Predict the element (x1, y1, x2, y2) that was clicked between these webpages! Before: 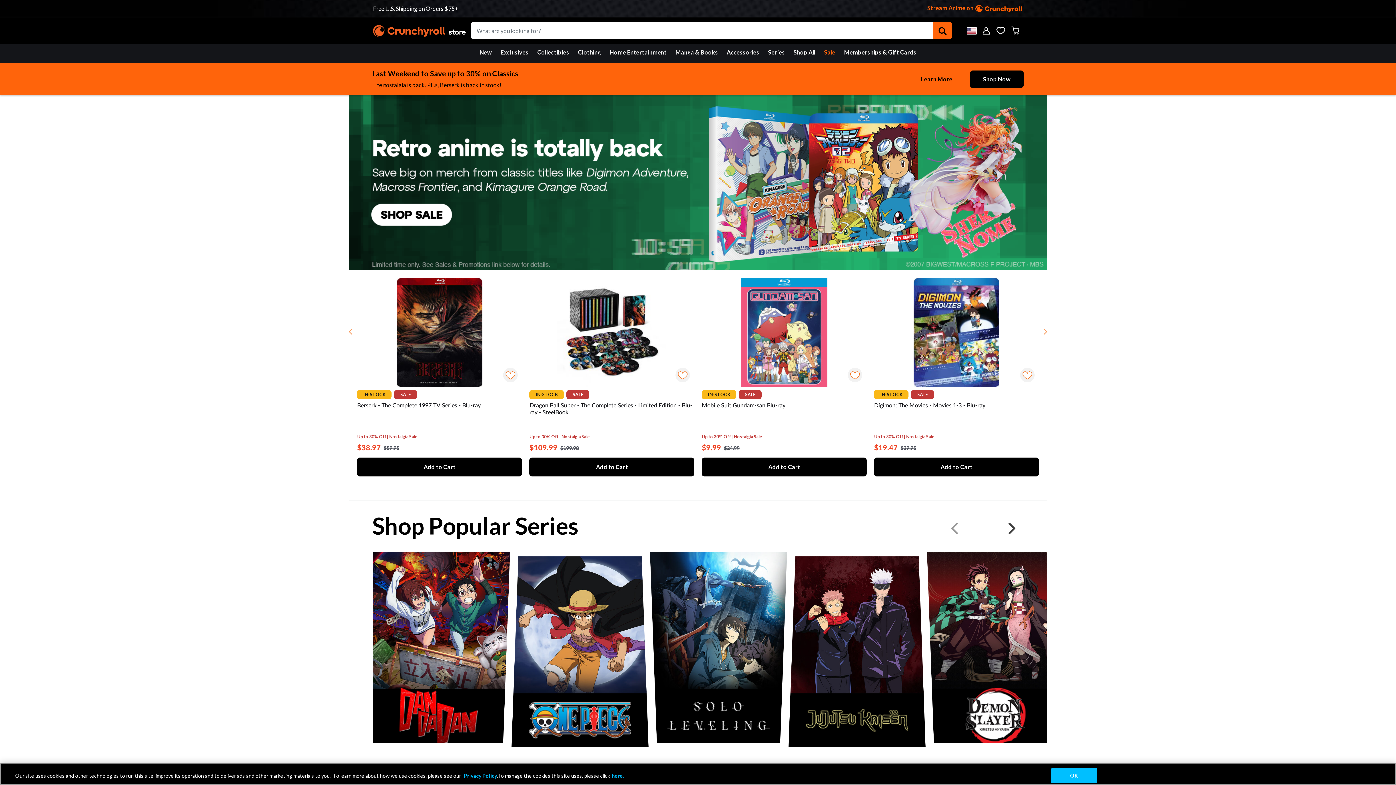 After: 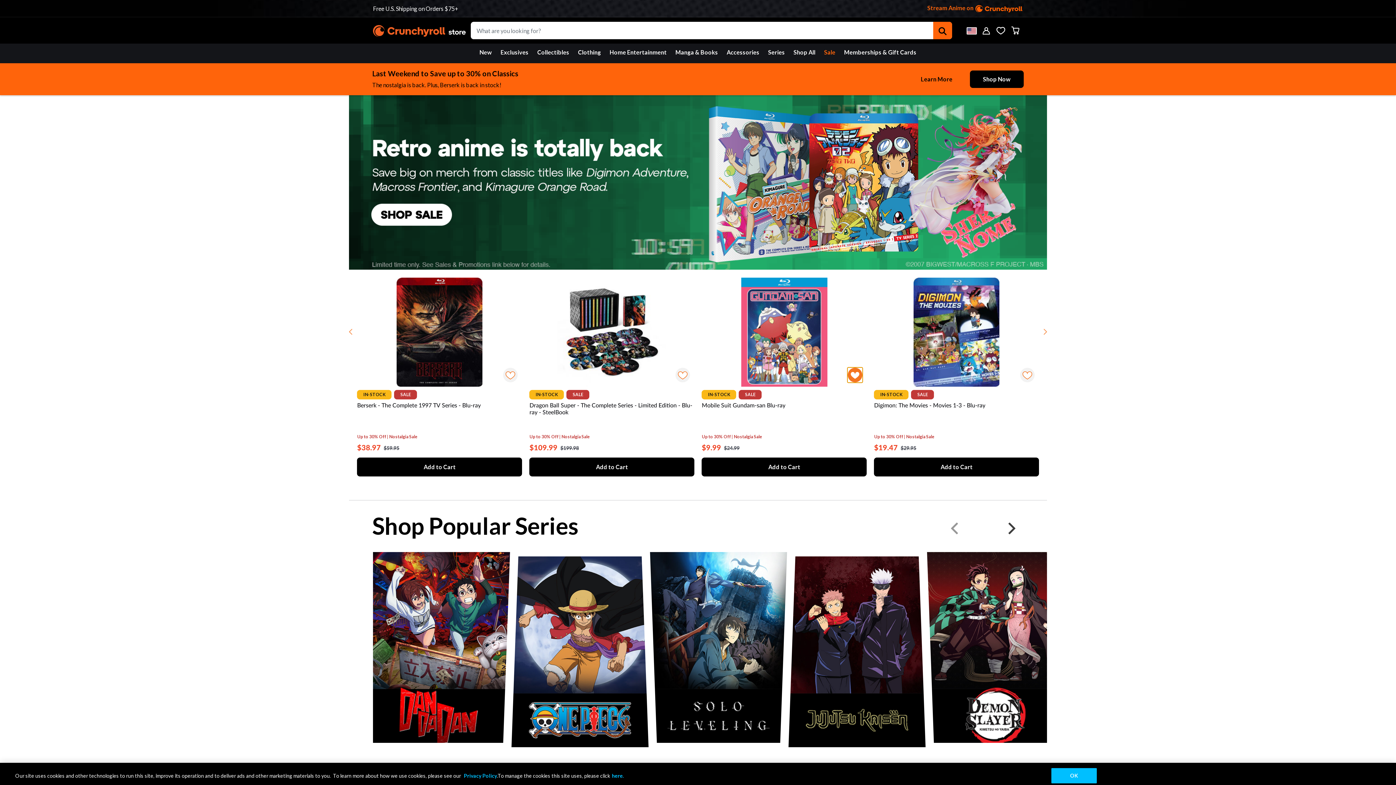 Action: bbox: (848, 368, 862, 382)